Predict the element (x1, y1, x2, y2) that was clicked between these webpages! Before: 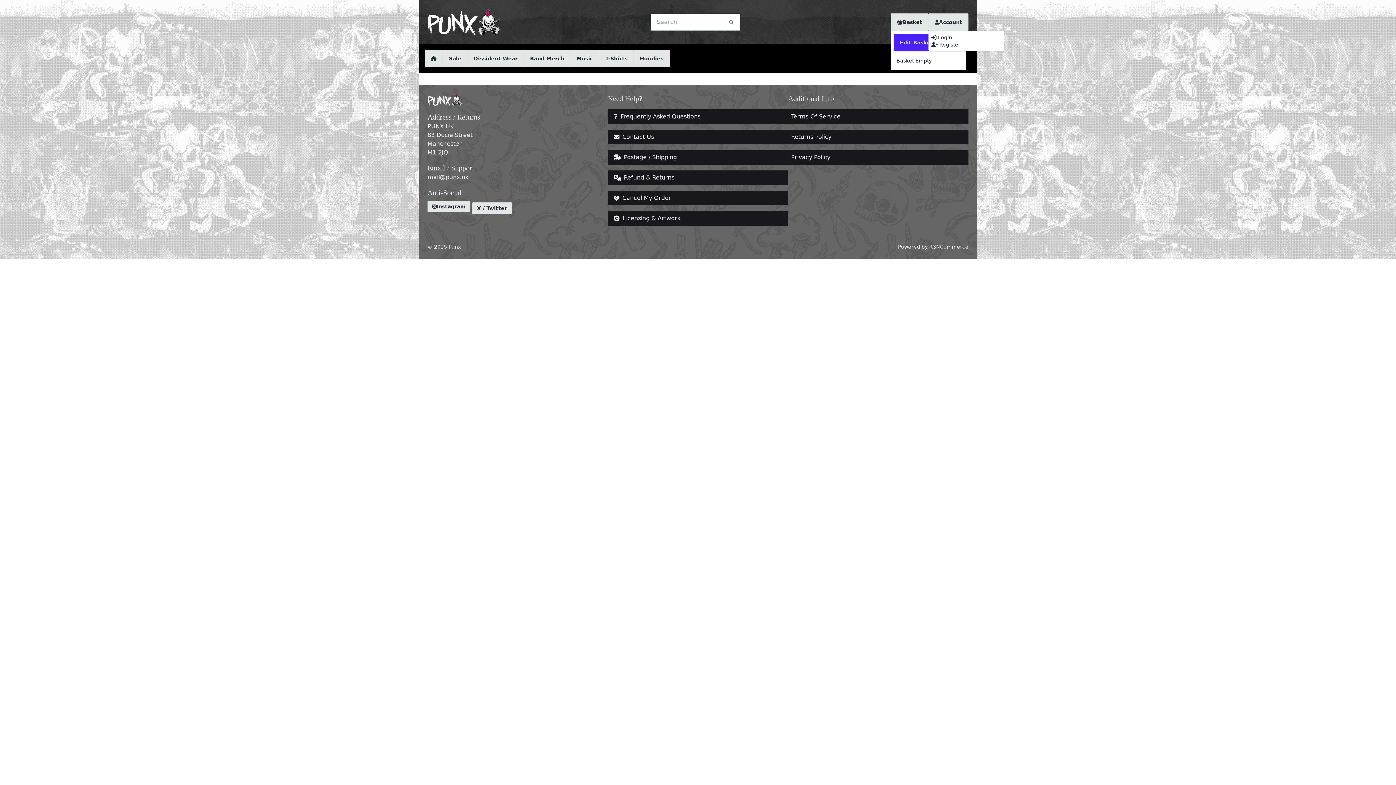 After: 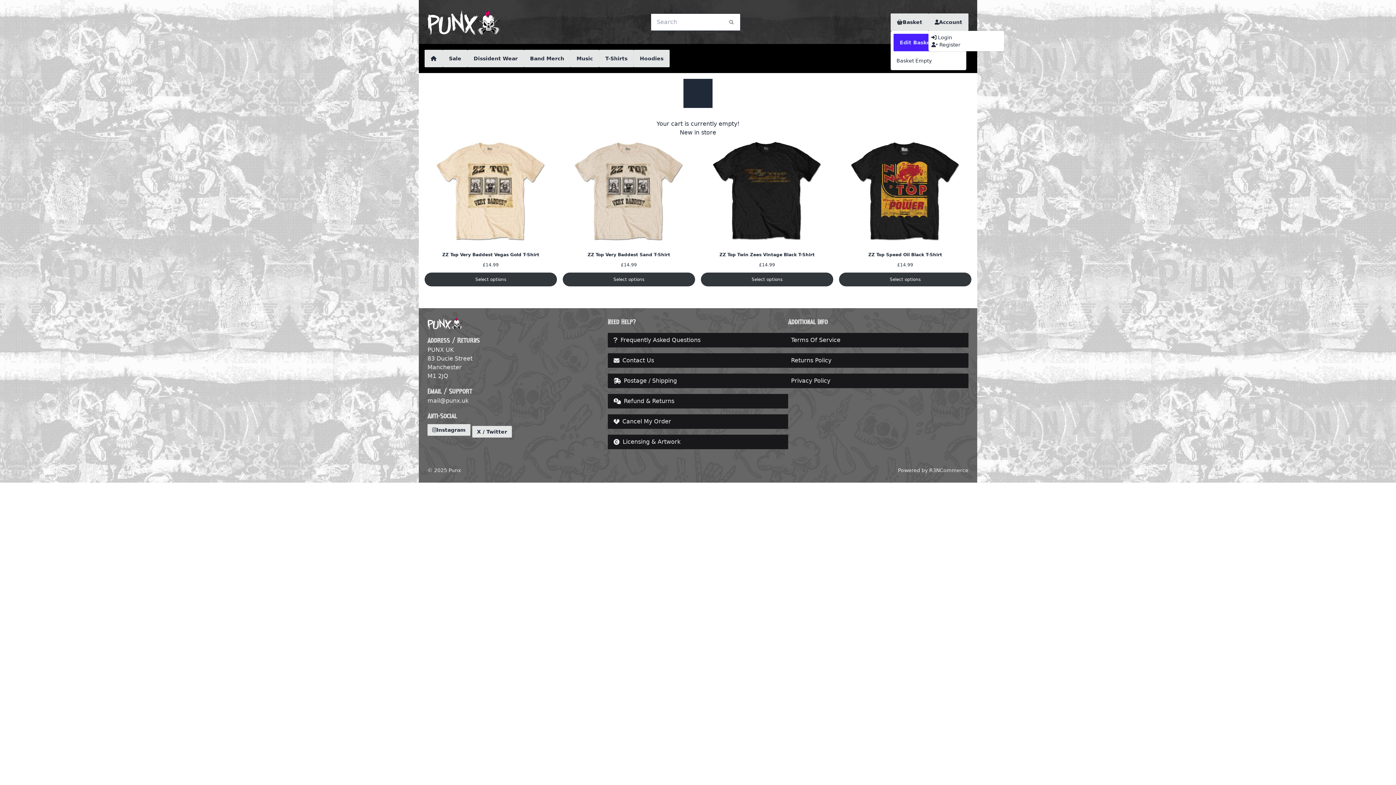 Action: label: Edit Basket bbox: (893, 33, 939, 51)